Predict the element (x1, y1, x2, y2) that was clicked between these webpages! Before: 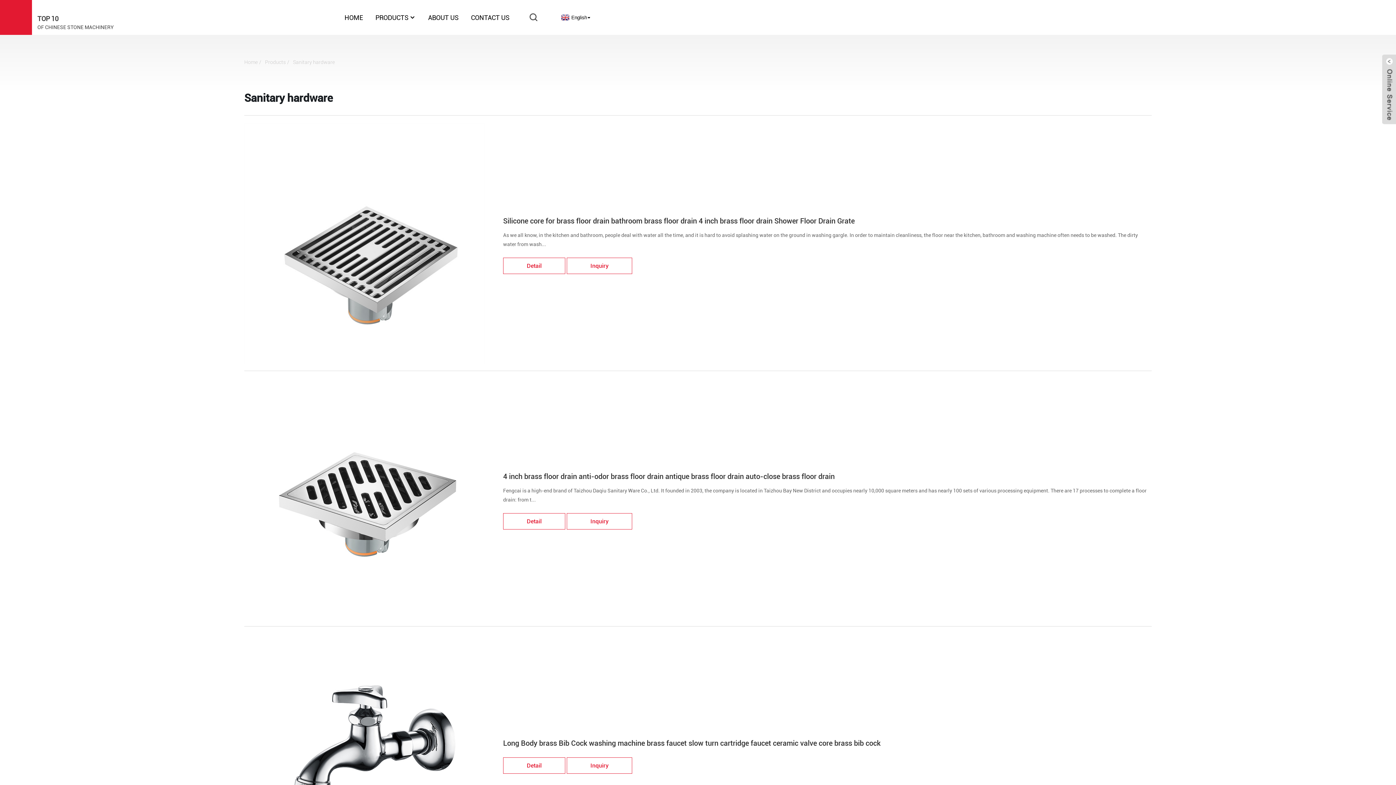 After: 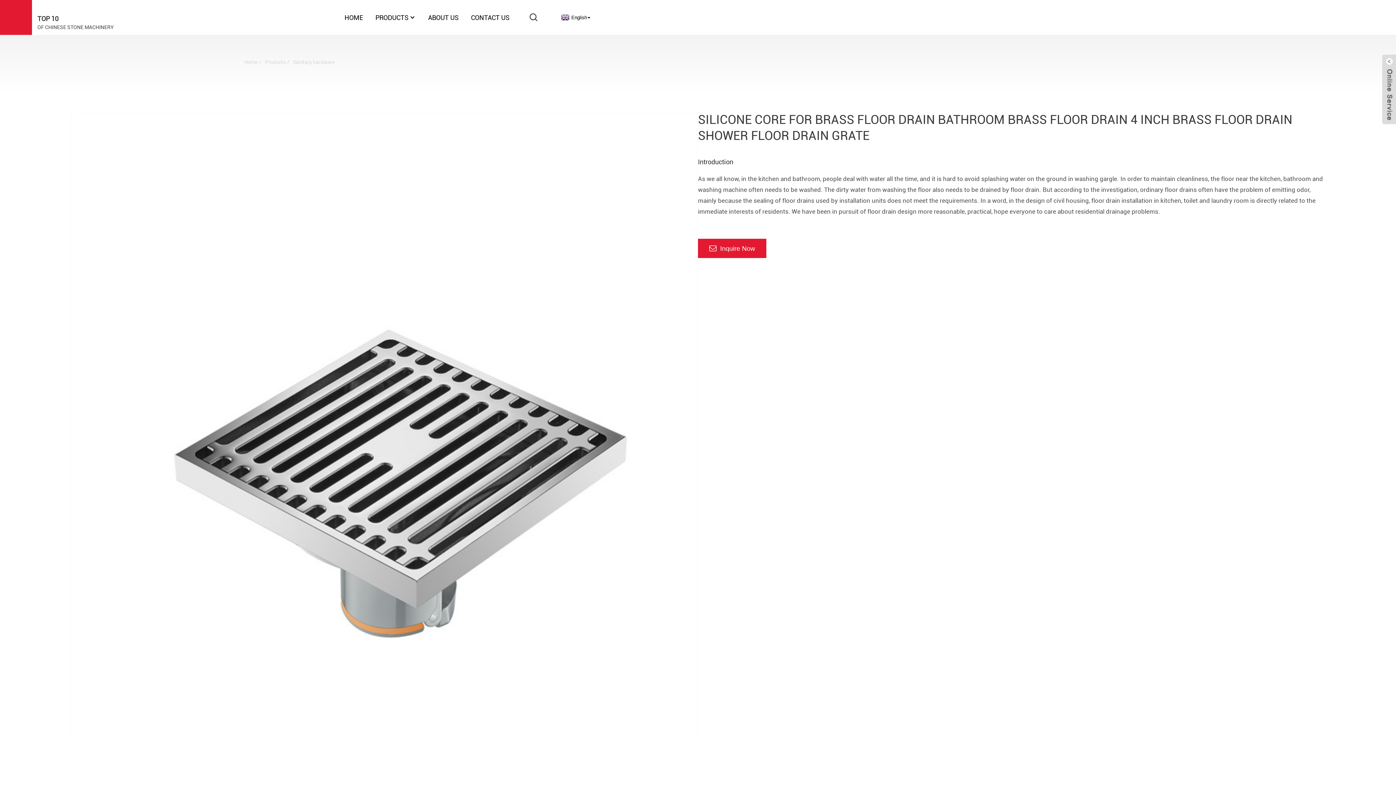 Action: label: Silicone core for brass floor drain bathroom brass floor drain 4 inch brass floor drain Shower Floor Drain Grate bbox: (503, 216, 854, 225)